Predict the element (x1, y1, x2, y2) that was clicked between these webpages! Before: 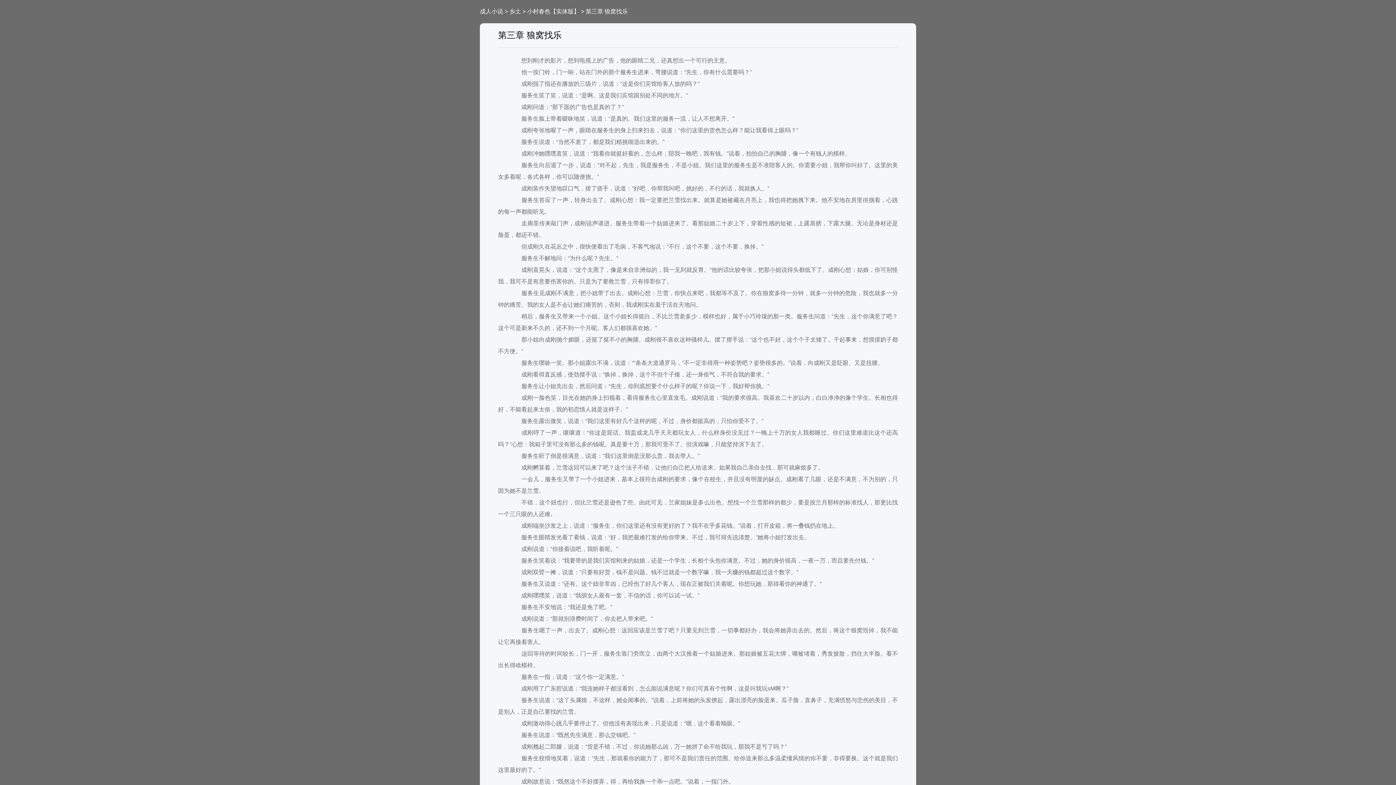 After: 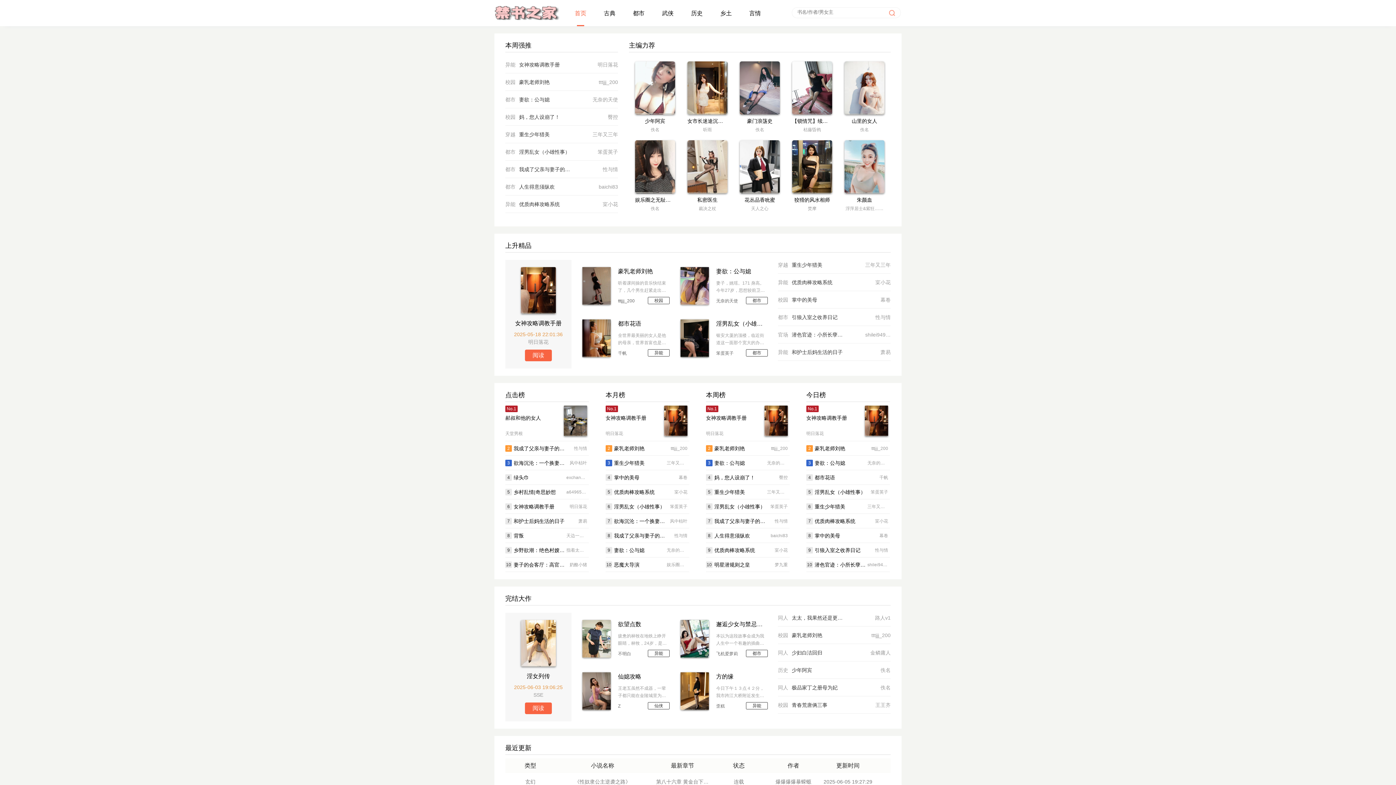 Action: bbox: (480, 8, 503, 14) label: 成人小说